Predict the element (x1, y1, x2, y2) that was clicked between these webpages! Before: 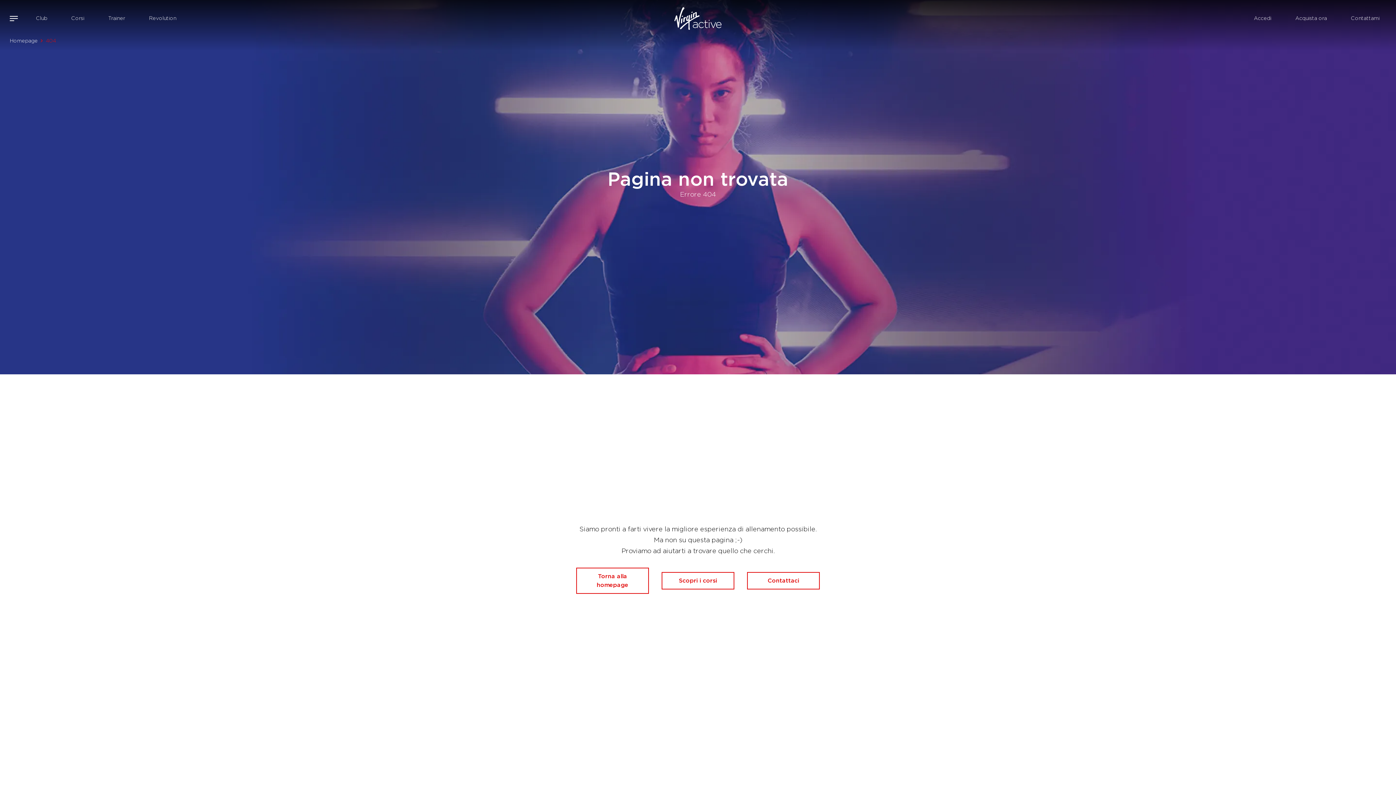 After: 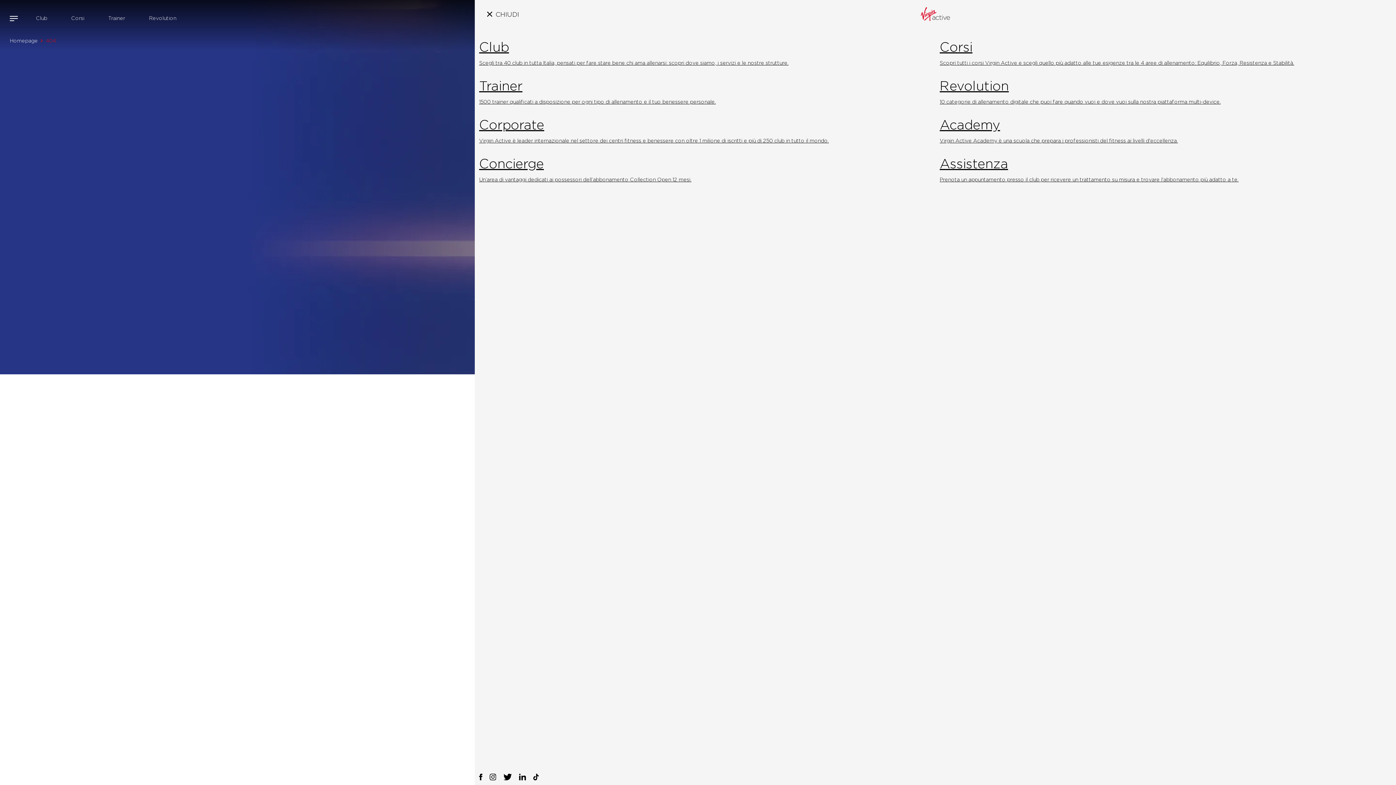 Action: bbox: (9, 15, 17, 21)